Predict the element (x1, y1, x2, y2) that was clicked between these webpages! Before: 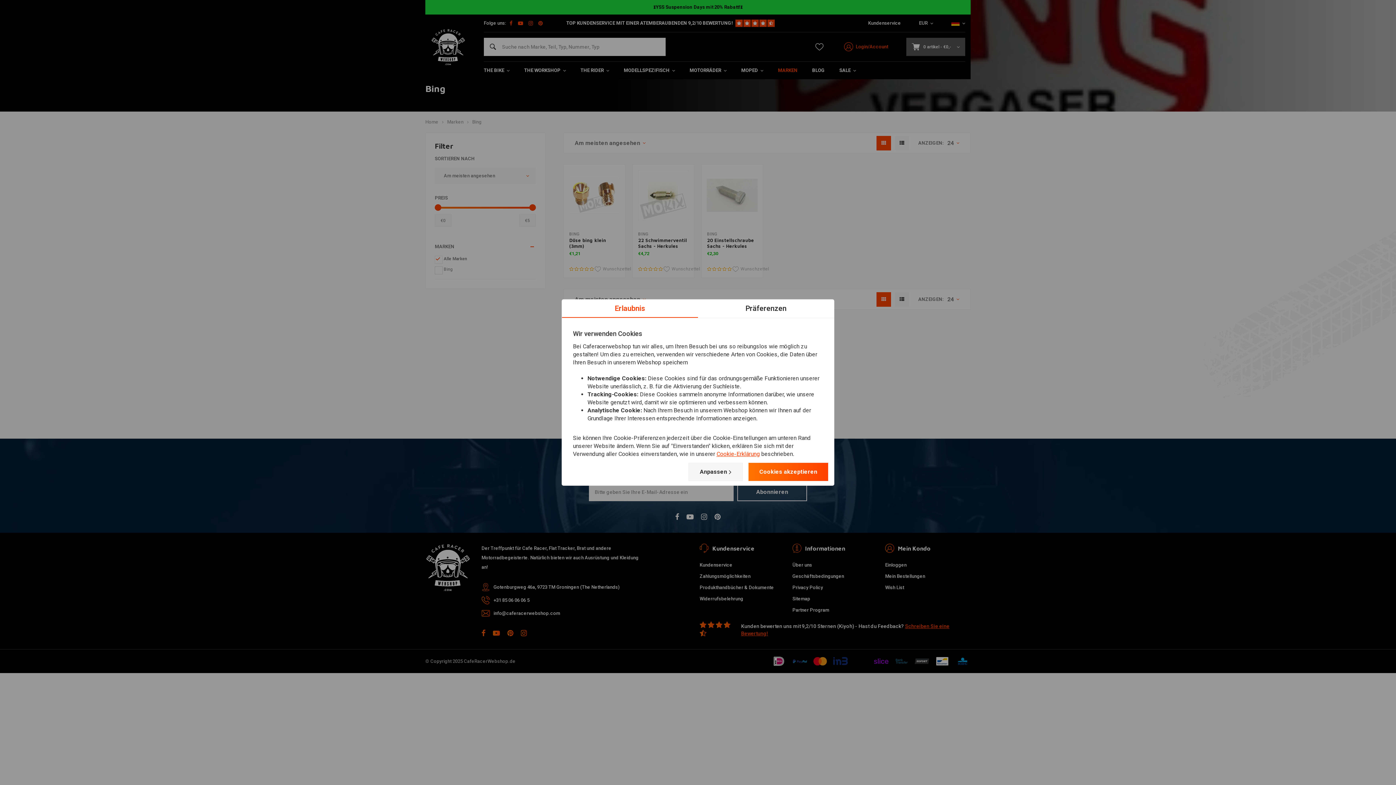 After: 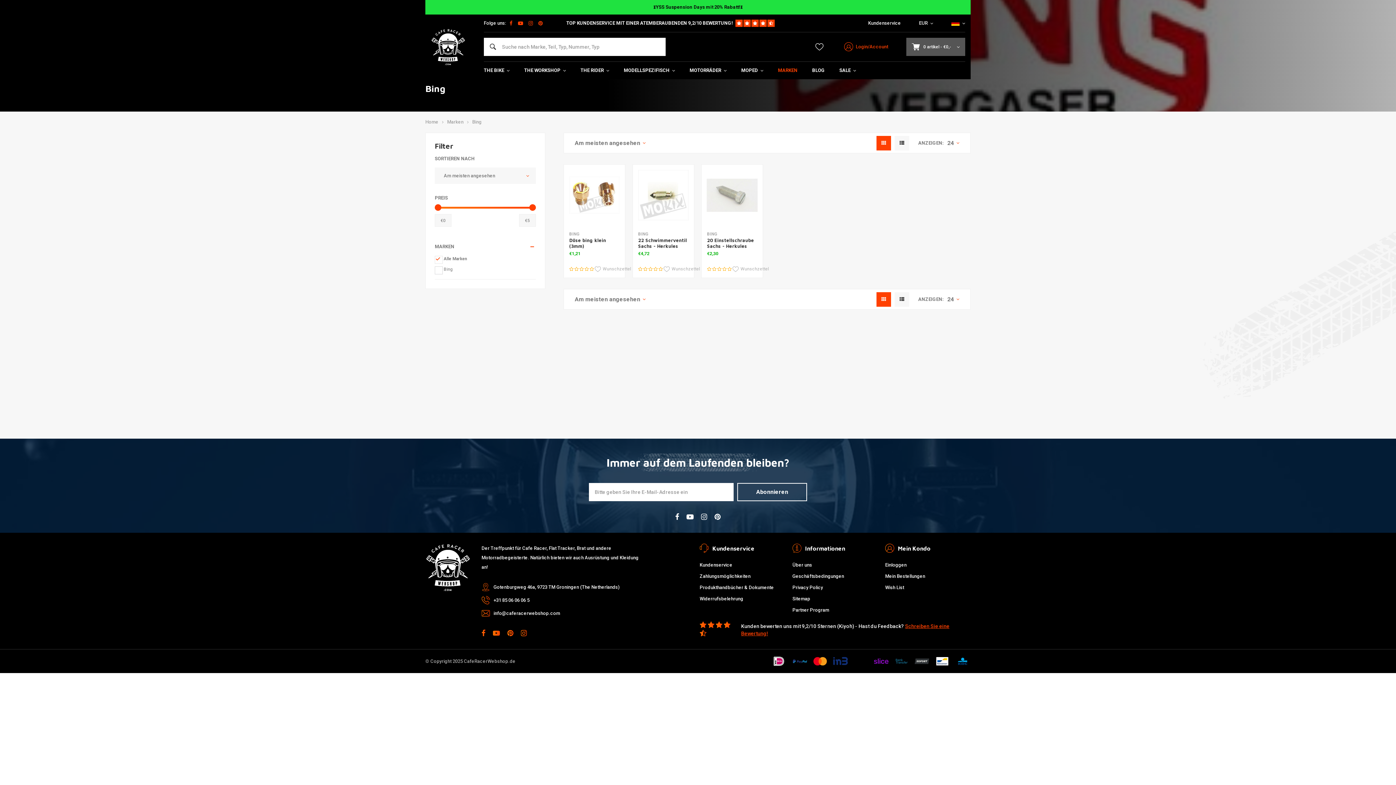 Action: bbox: (748, 463, 828, 481) label: Cookies akzeptieren